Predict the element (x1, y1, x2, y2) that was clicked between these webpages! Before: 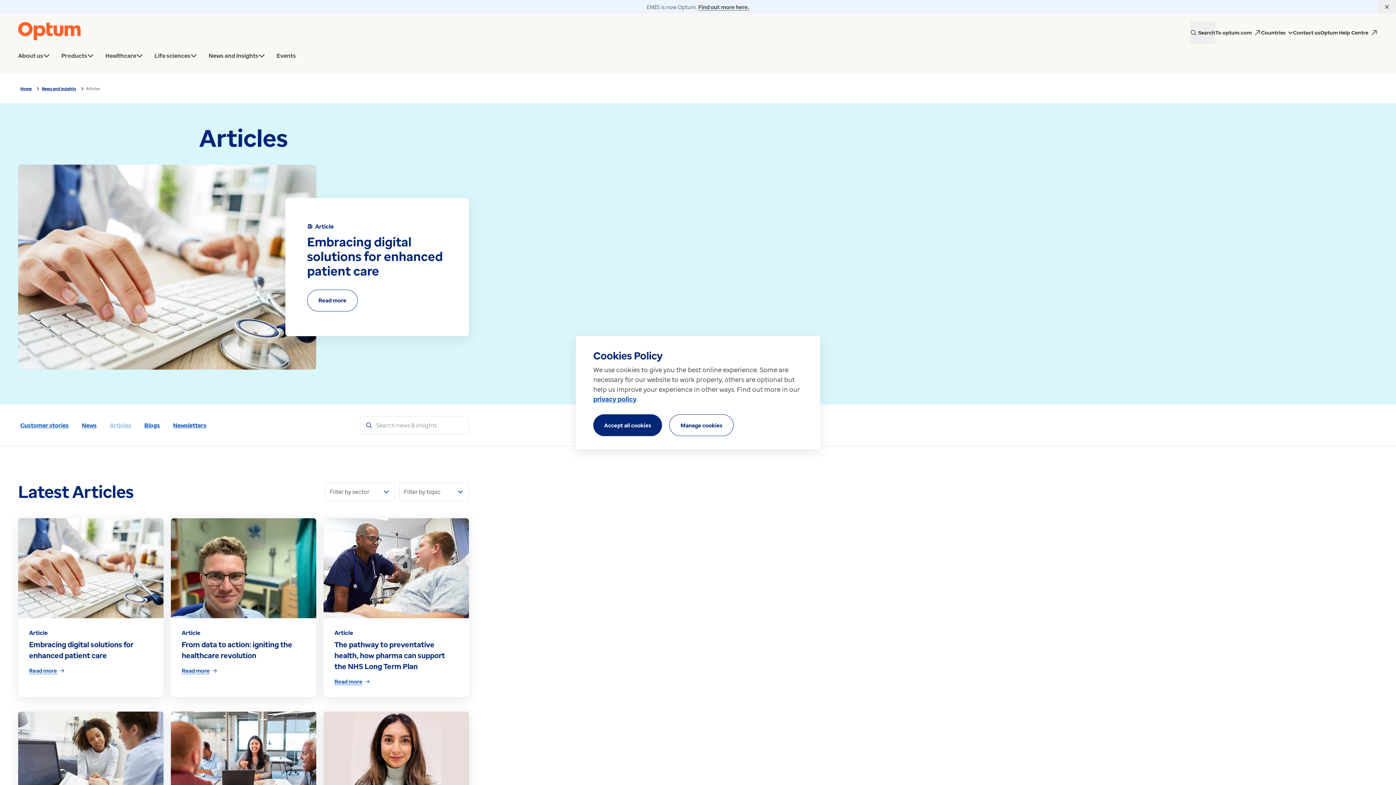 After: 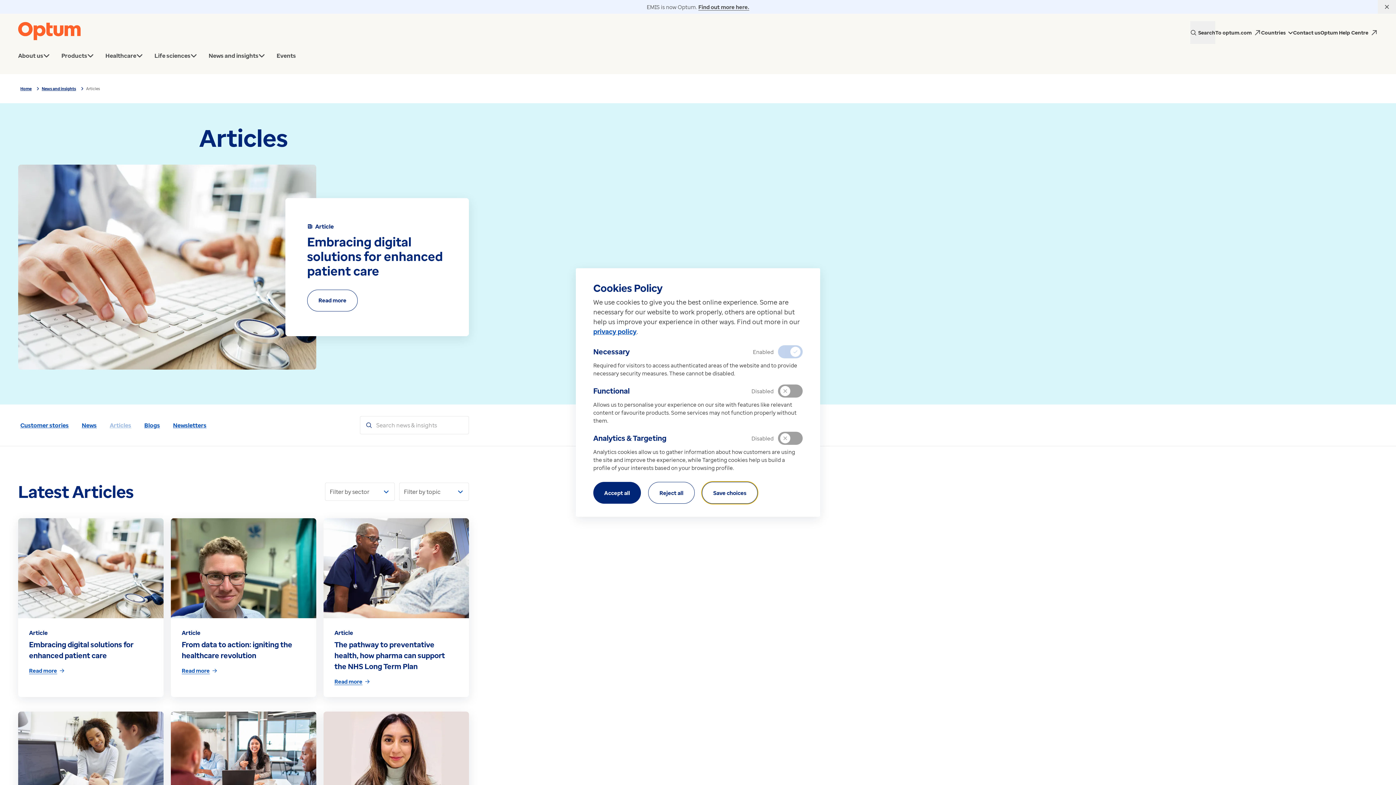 Action: bbox: (669, 414, 733, 436) label: Manage cookies